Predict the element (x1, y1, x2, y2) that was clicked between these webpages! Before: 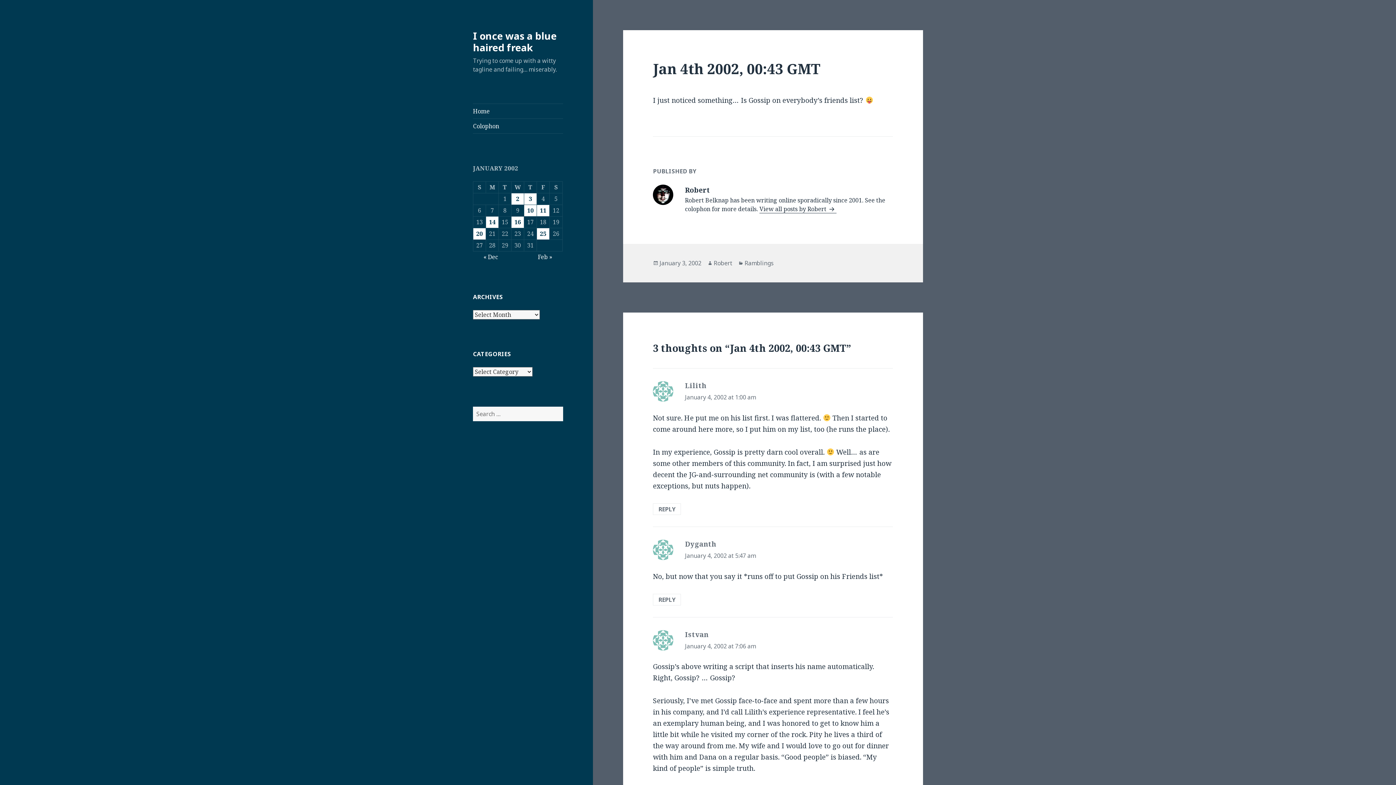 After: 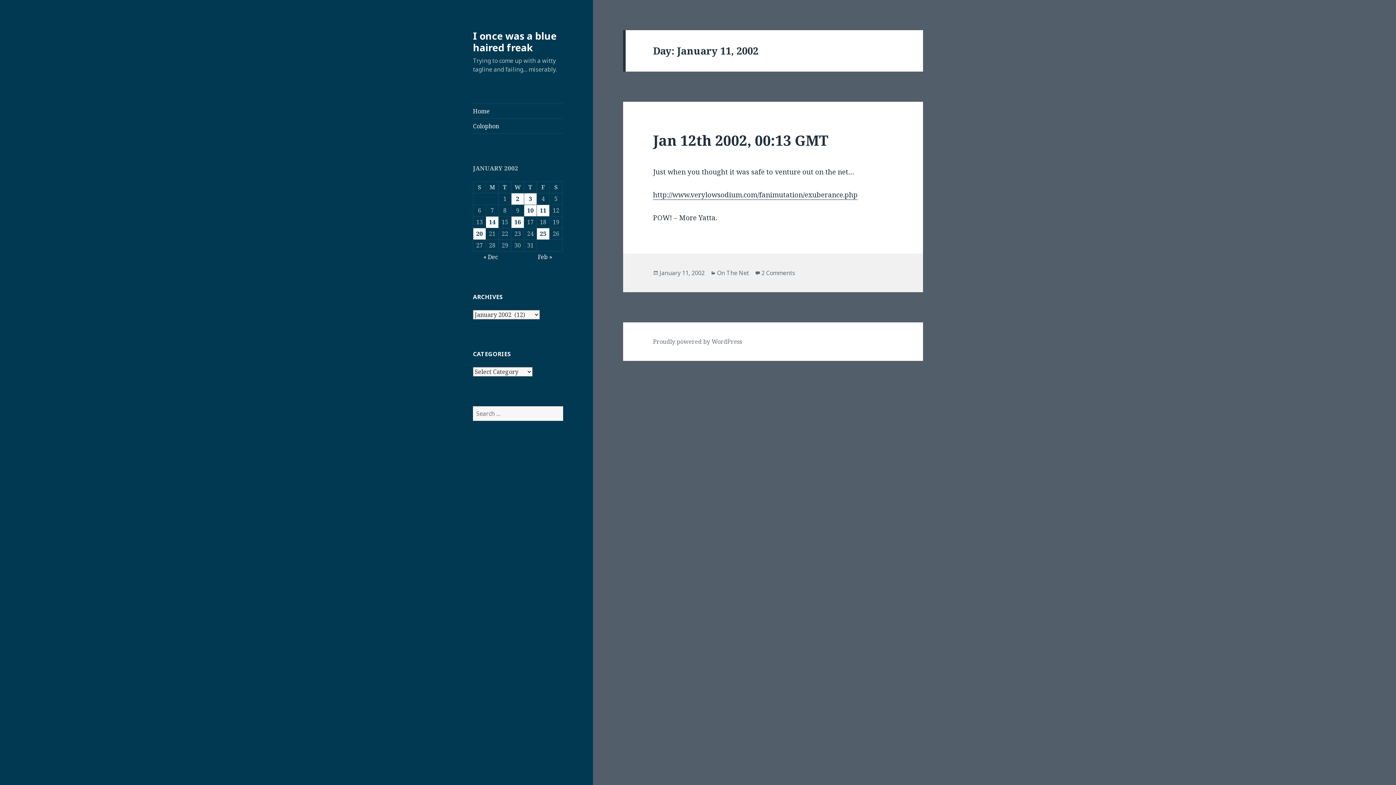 Action: bbox: (537, 205, 549, 216) label: Posts published on January 11, 2002